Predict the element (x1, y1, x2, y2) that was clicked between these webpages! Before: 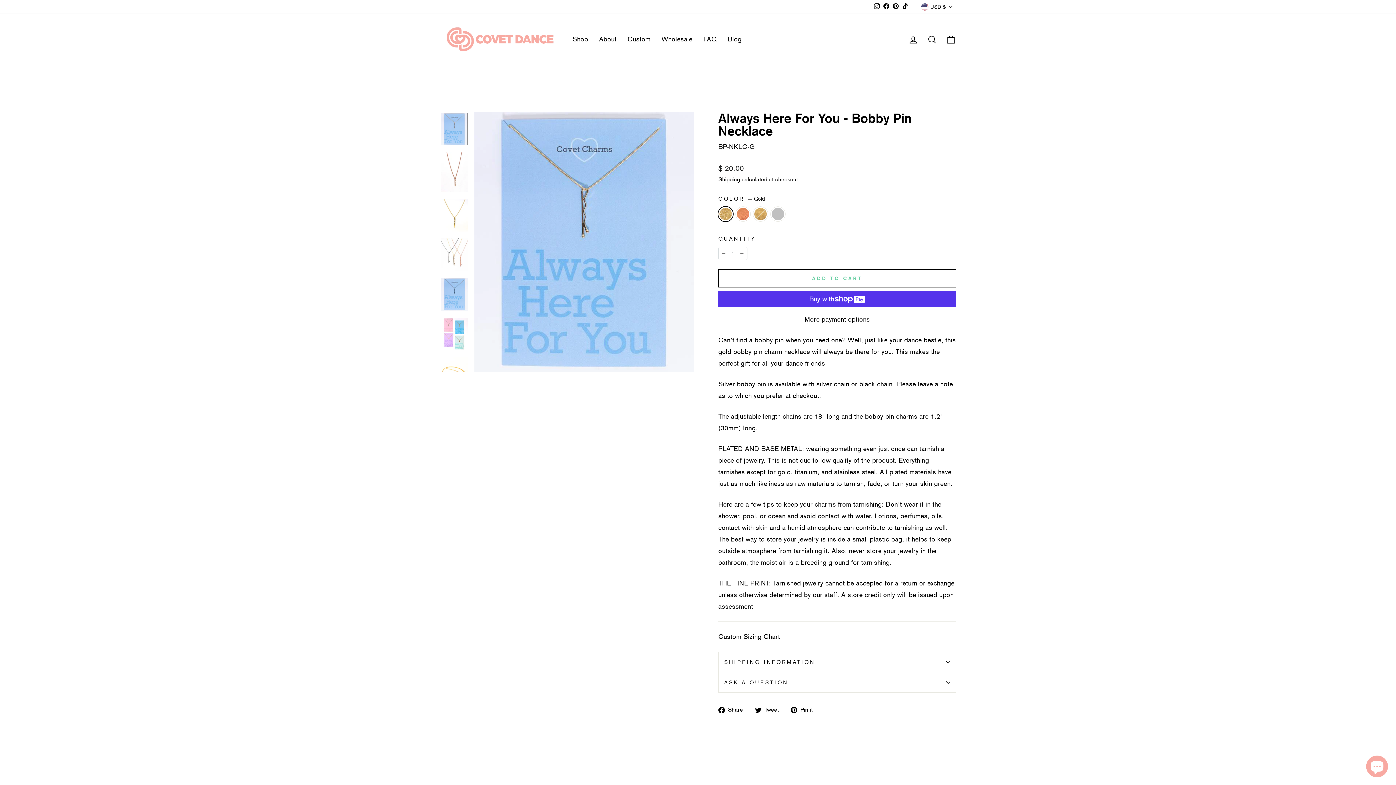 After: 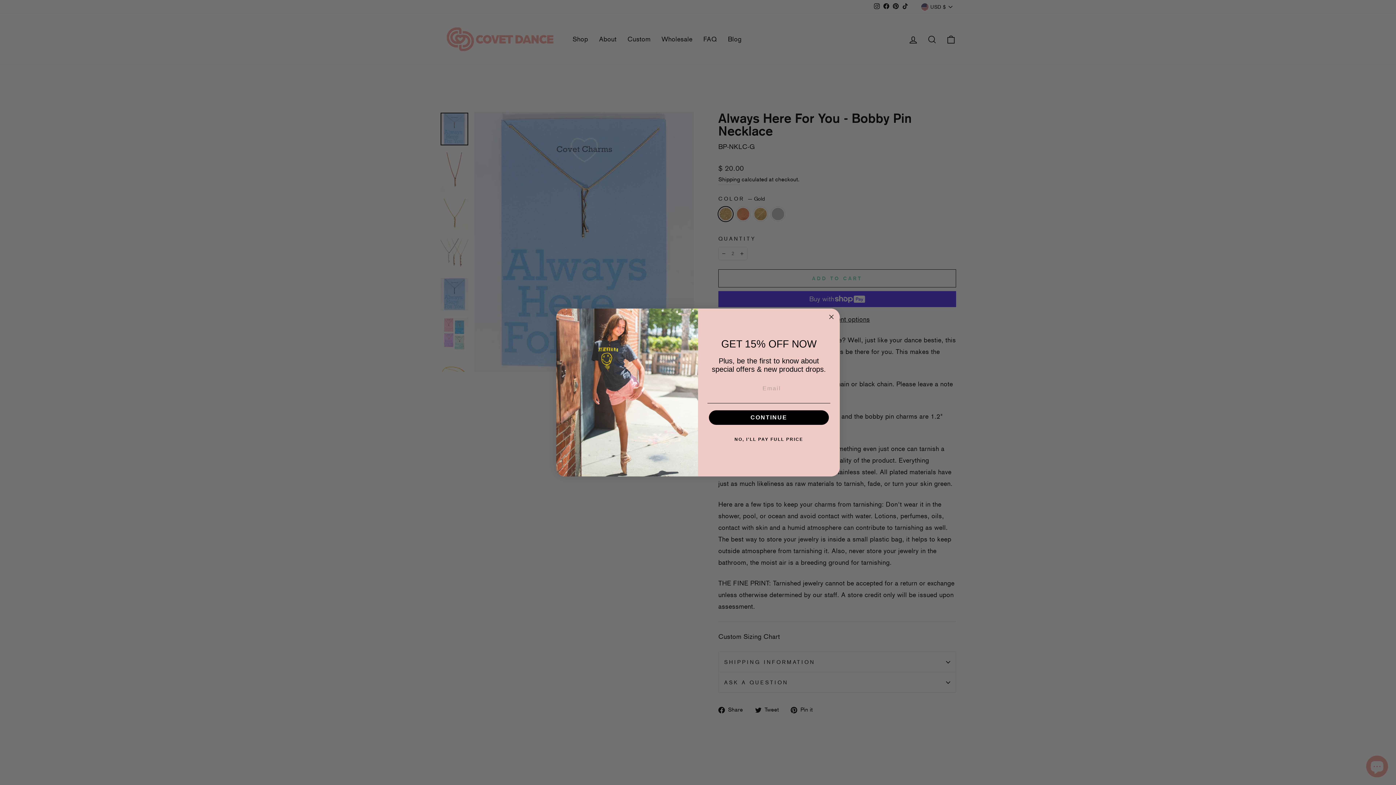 Action: bbox: (736, 246, 747, 260) label: Increase item quantity by one